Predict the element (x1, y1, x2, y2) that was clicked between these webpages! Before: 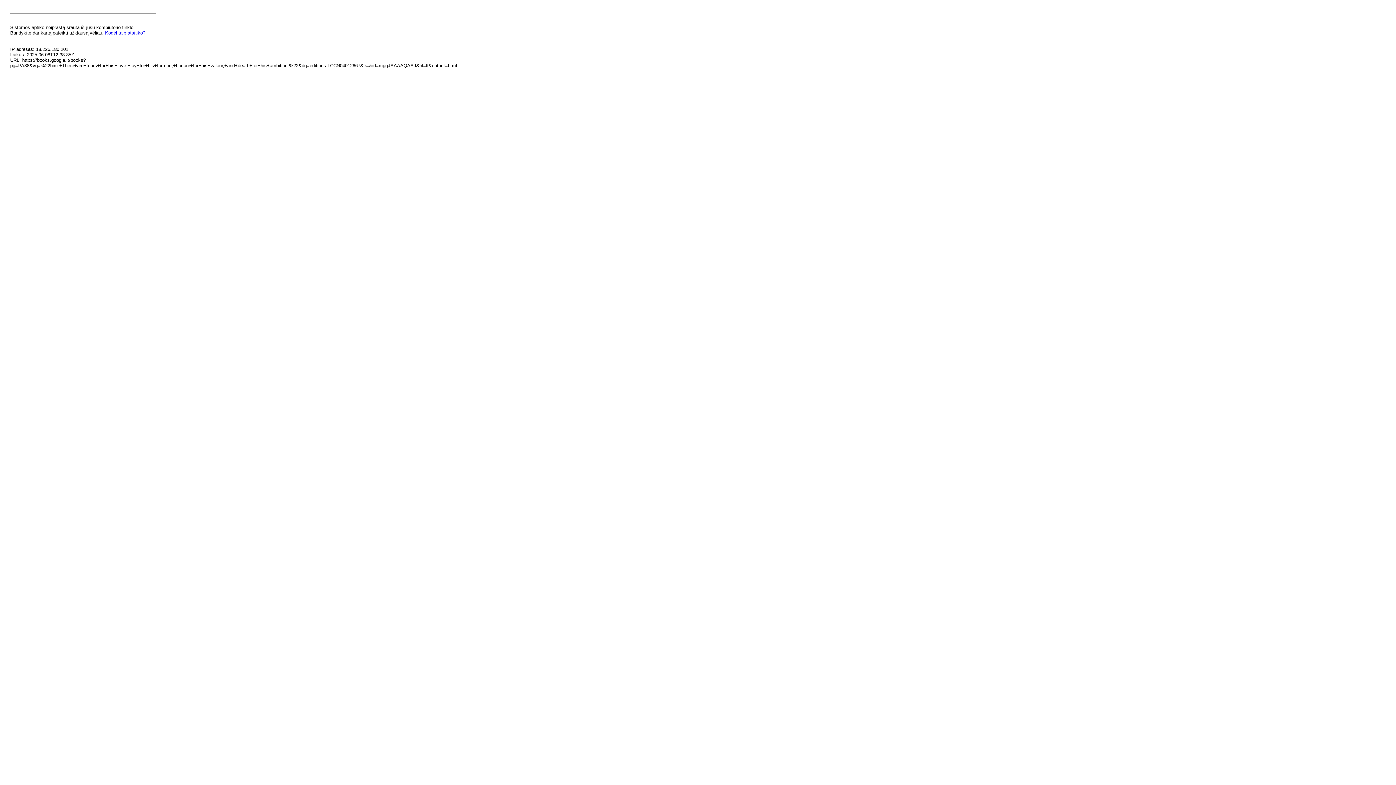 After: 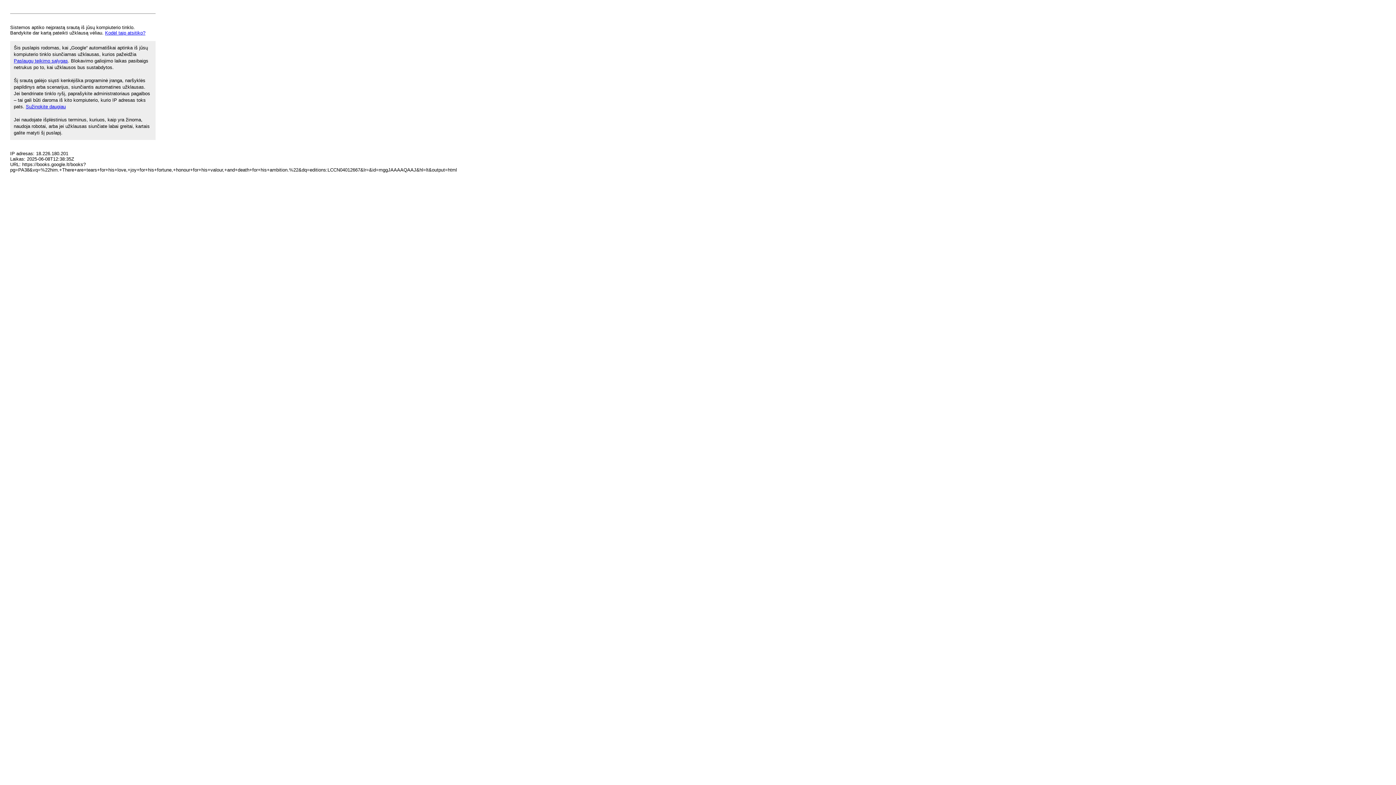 Action: label: Kodėl taip atsitiko? bbox: (105, 30, 145, 35)